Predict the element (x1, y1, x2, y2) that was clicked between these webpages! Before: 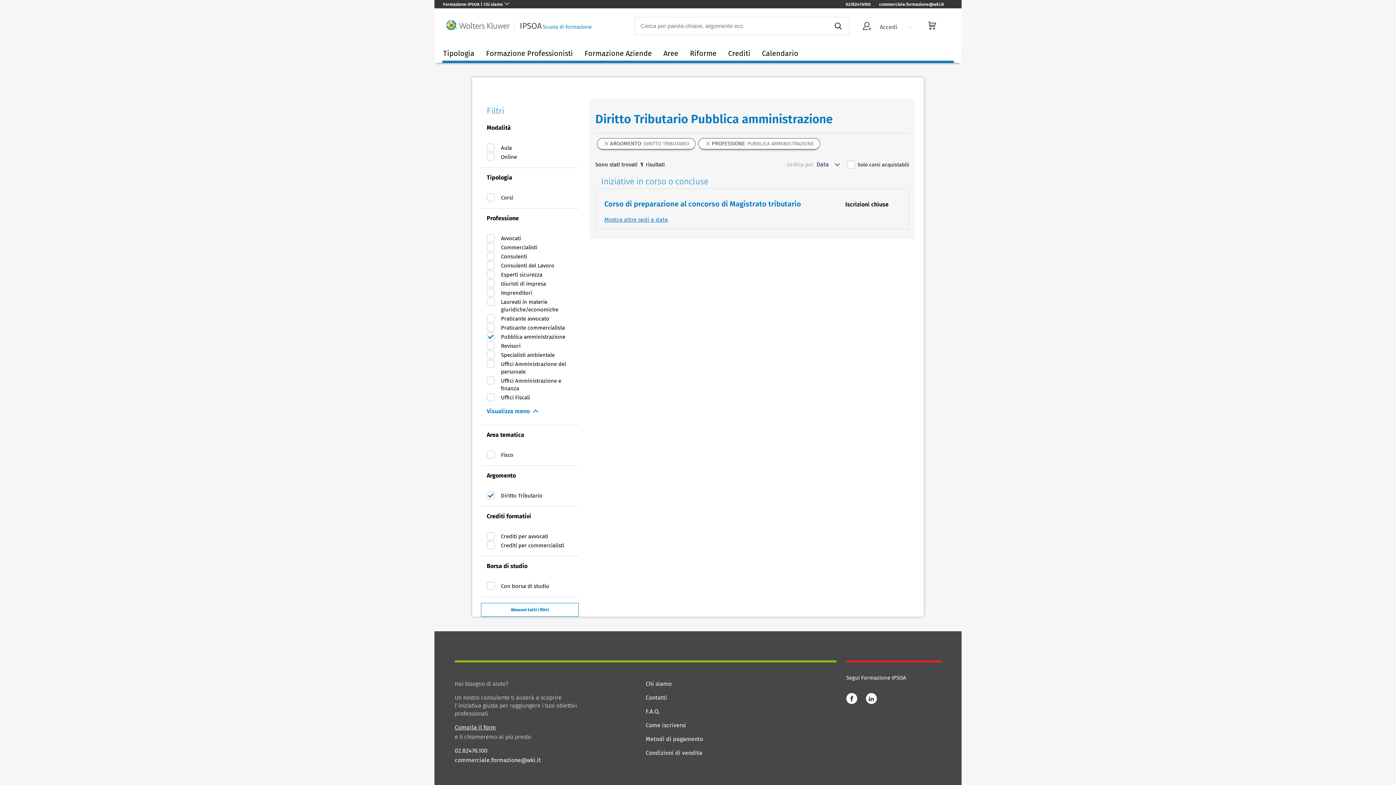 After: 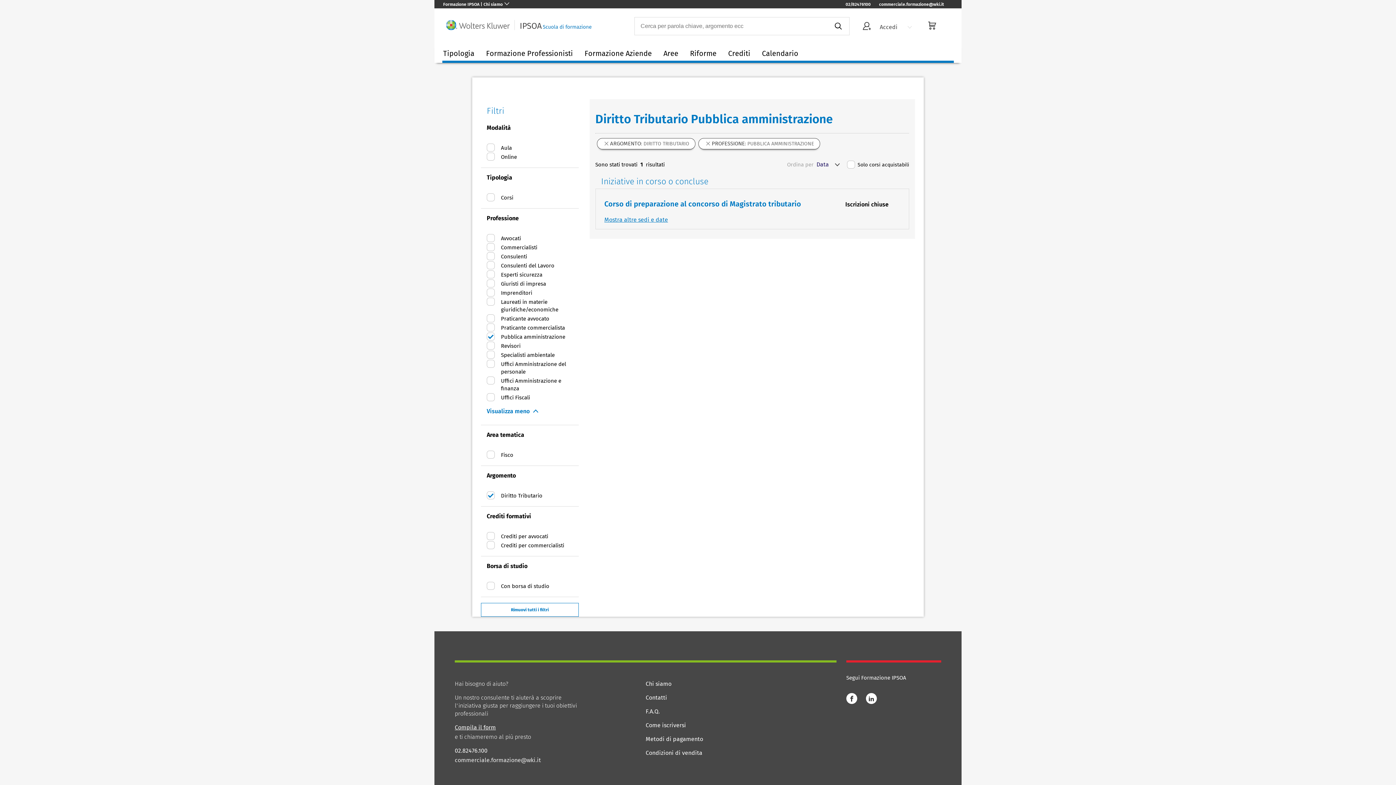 Action: label: commerciale.formazione@wki.it bbox: (454, 748, 587, 756)